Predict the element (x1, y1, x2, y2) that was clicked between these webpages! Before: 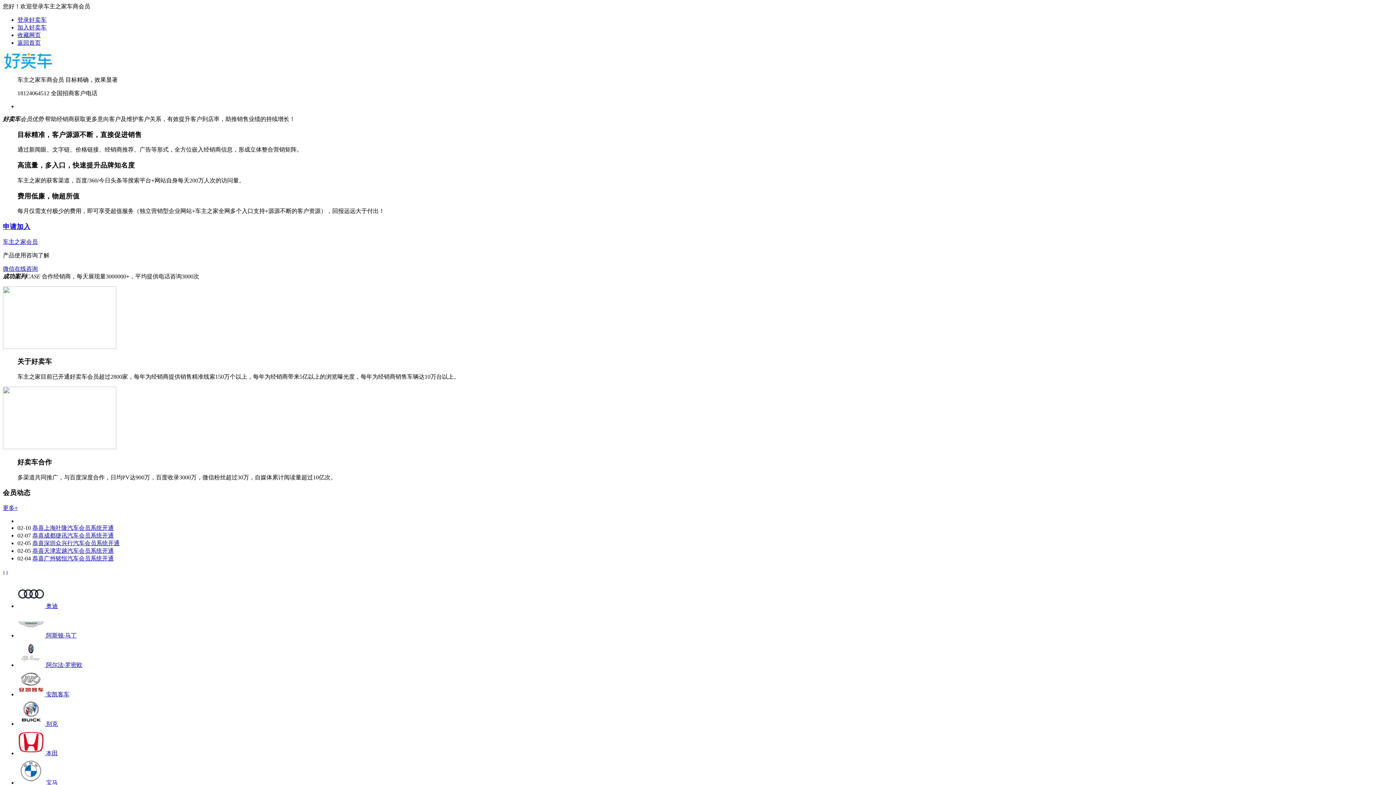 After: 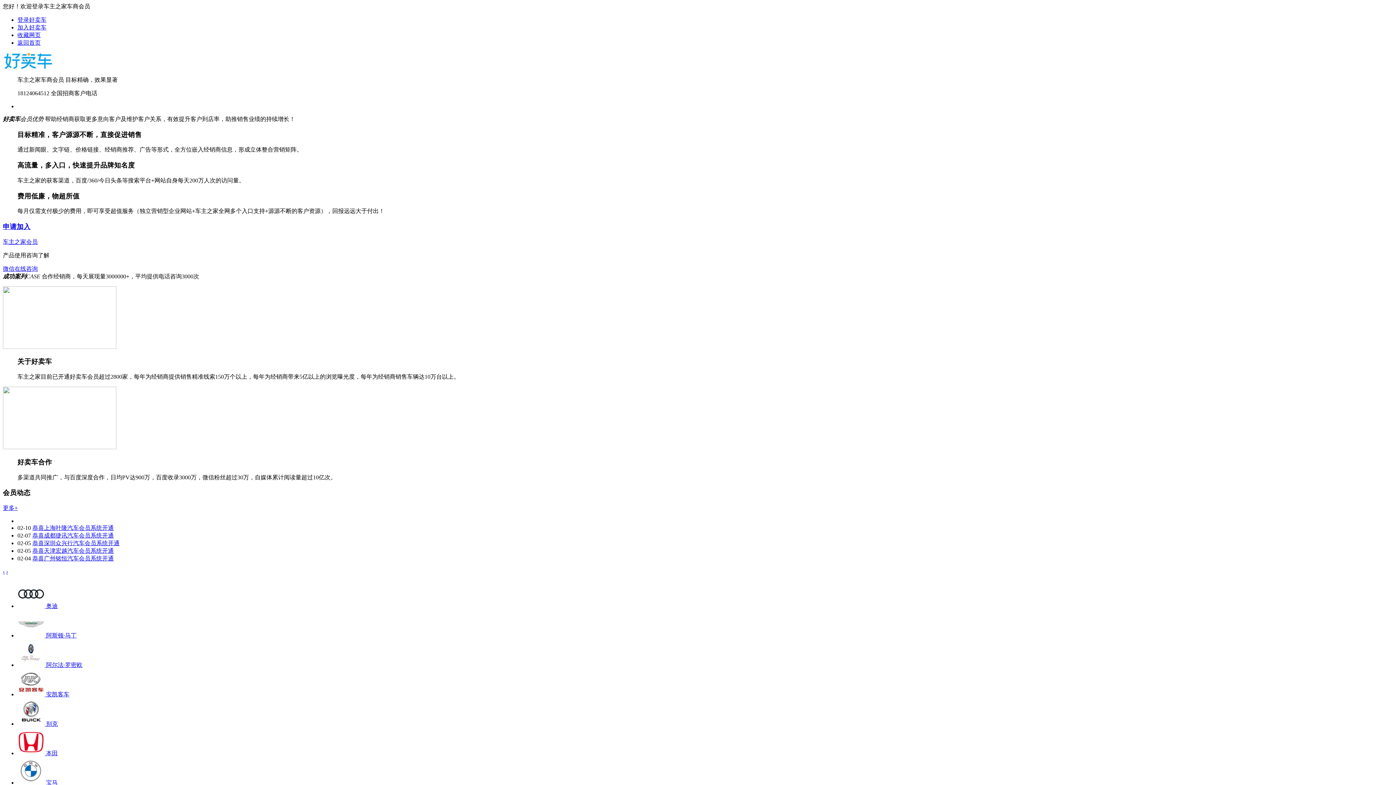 Action: label: 登录好卖车 bbox: (17, 16, 46, 22)